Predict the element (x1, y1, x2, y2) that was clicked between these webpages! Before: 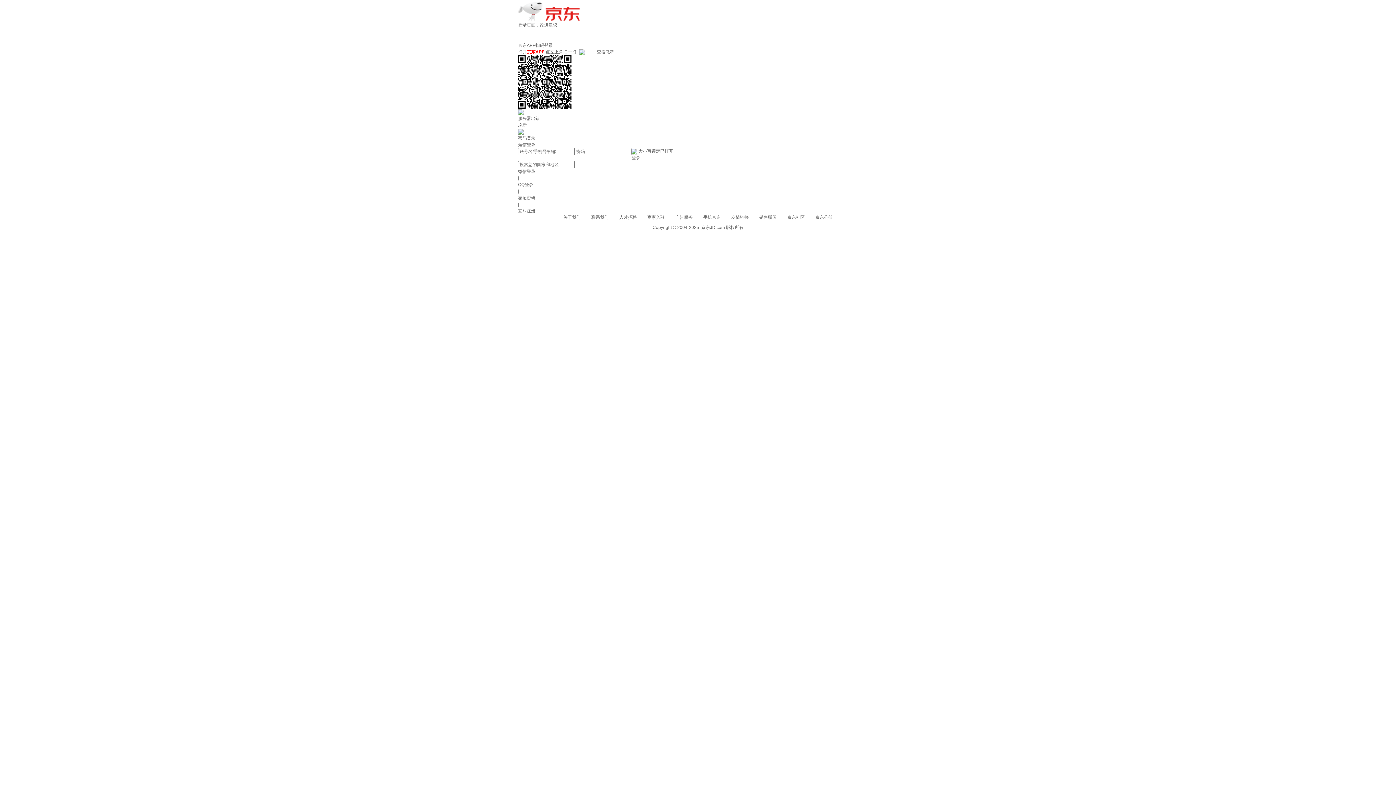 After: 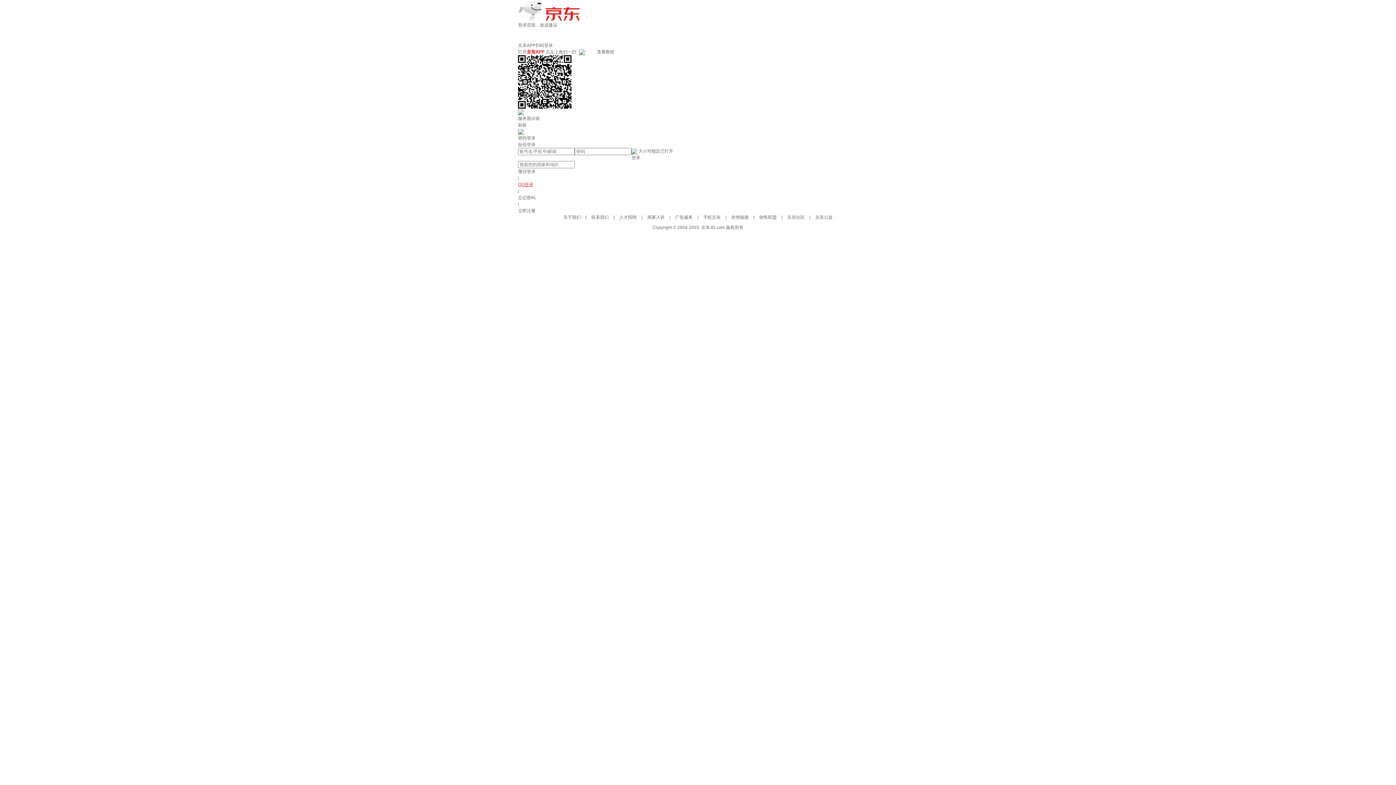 Action: label: QQ登录 bbox: (518, 182, 533, 187)